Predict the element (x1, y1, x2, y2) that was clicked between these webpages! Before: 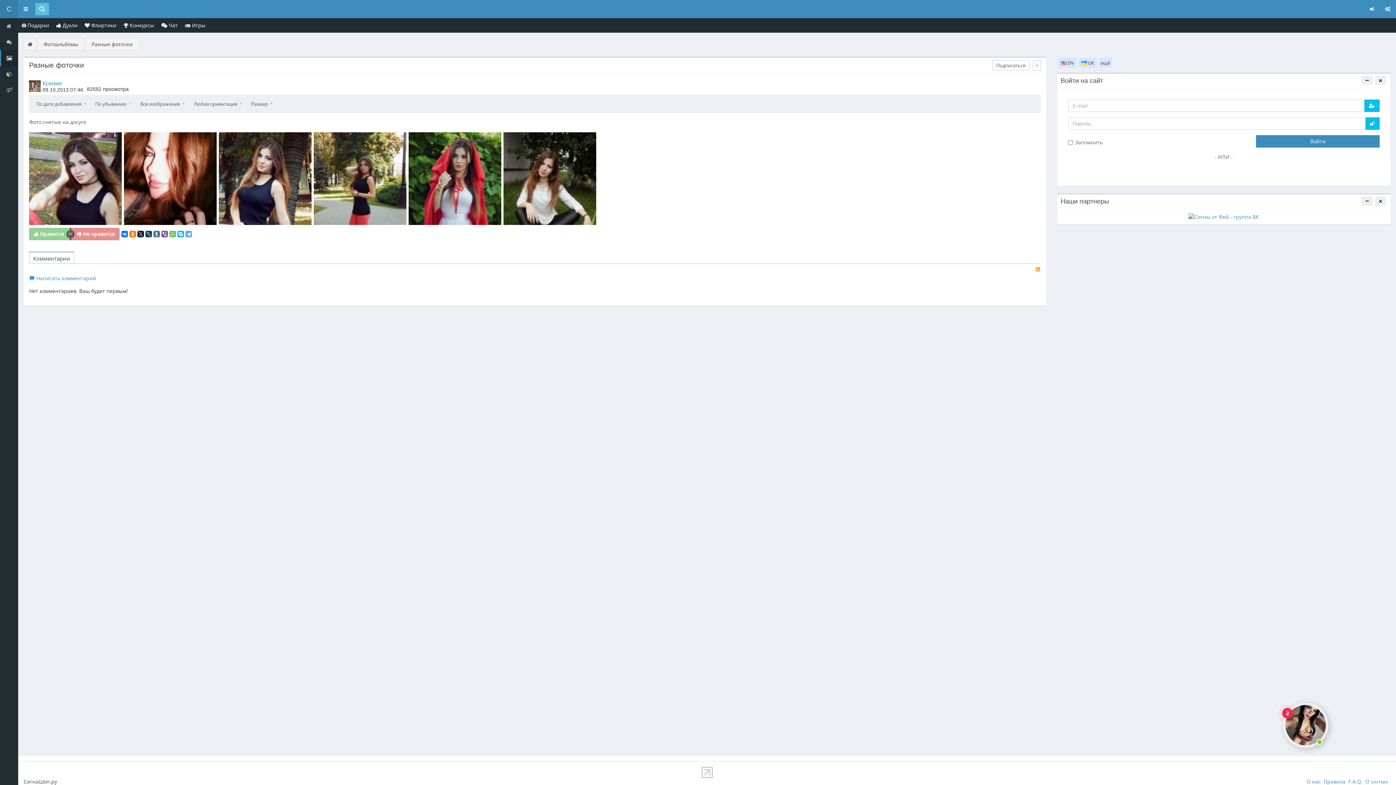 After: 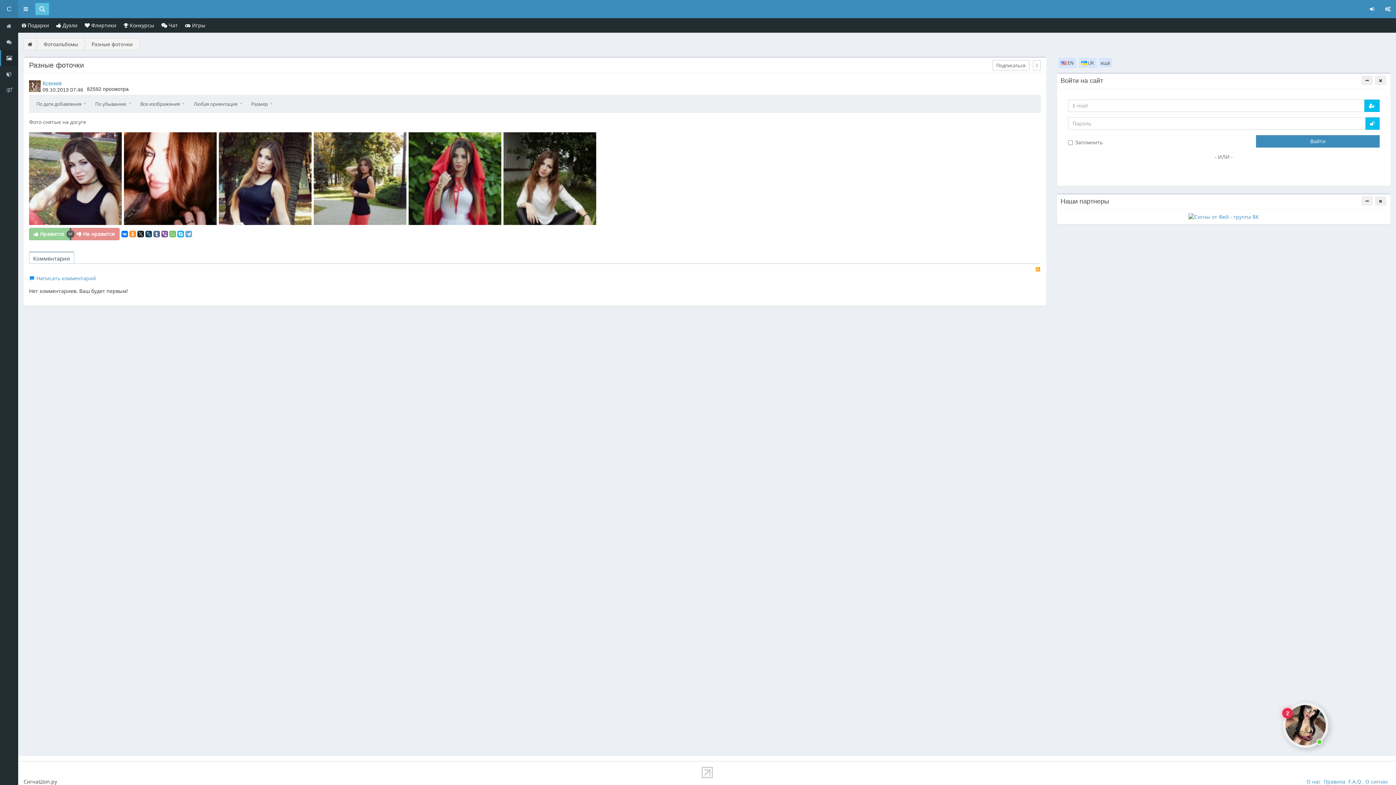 Action: bbox: (129, 230, 135, 237)